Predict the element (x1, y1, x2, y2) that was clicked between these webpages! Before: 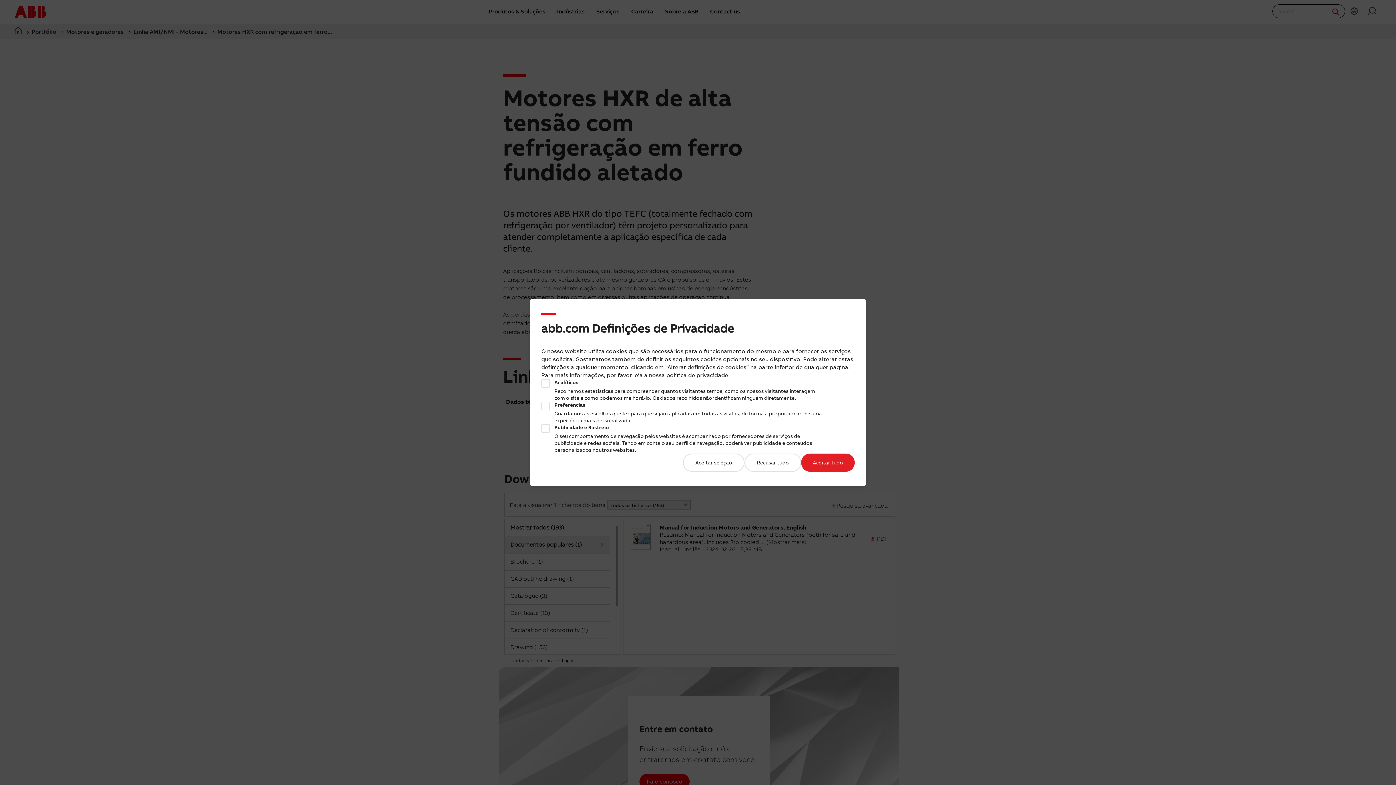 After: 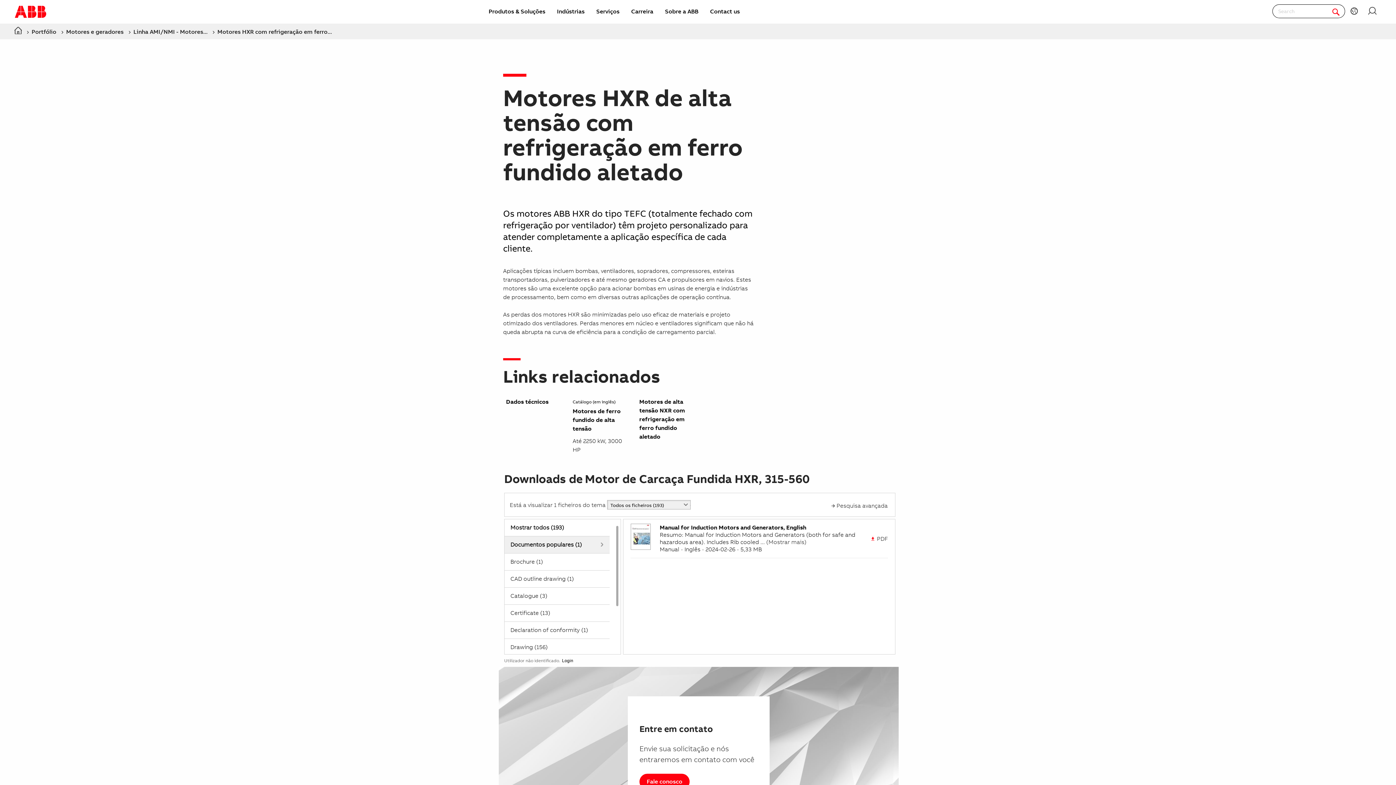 Action: label: Recusar tudo bbox: (744, 453, 801, 472)